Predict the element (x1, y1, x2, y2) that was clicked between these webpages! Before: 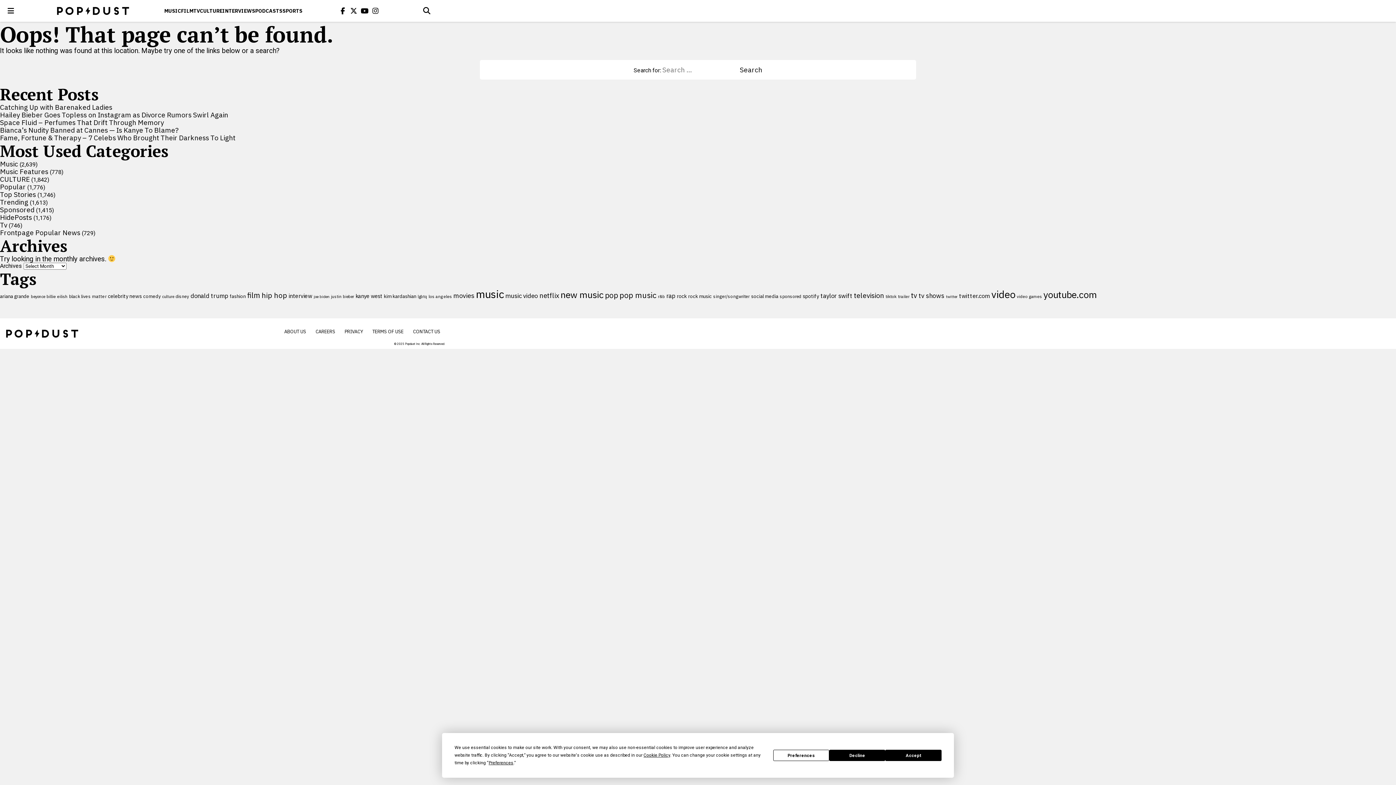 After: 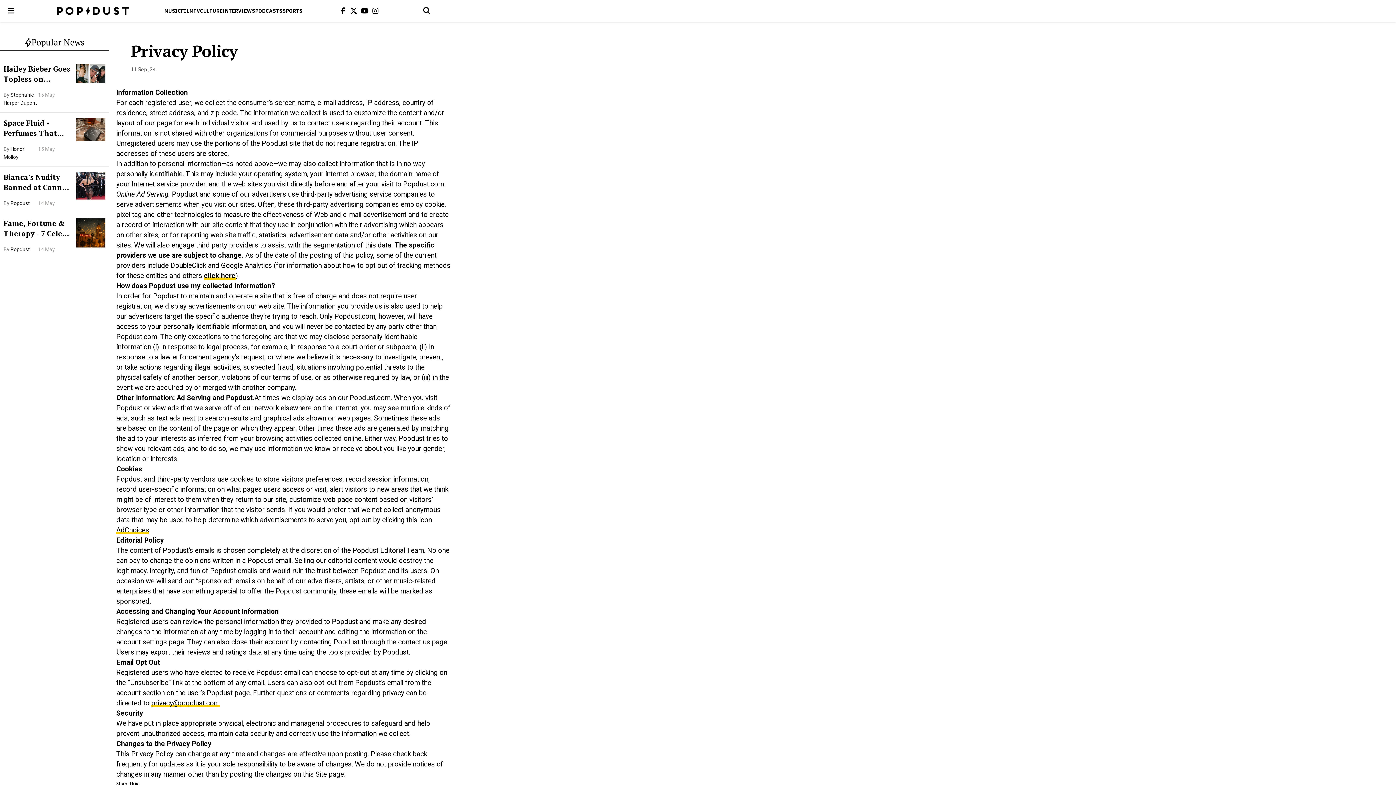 Action: bbox: (340, 321, 367, 342) label: PRIVACY